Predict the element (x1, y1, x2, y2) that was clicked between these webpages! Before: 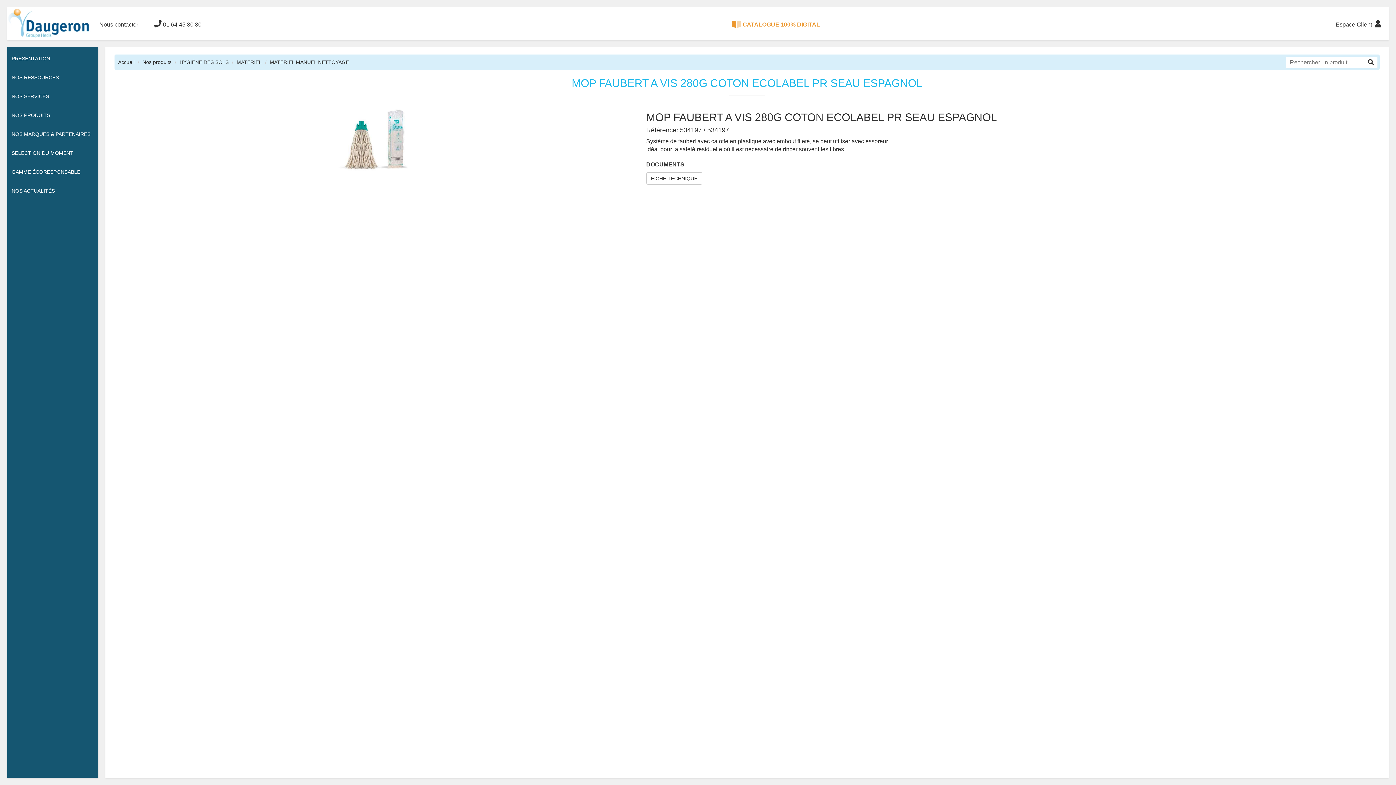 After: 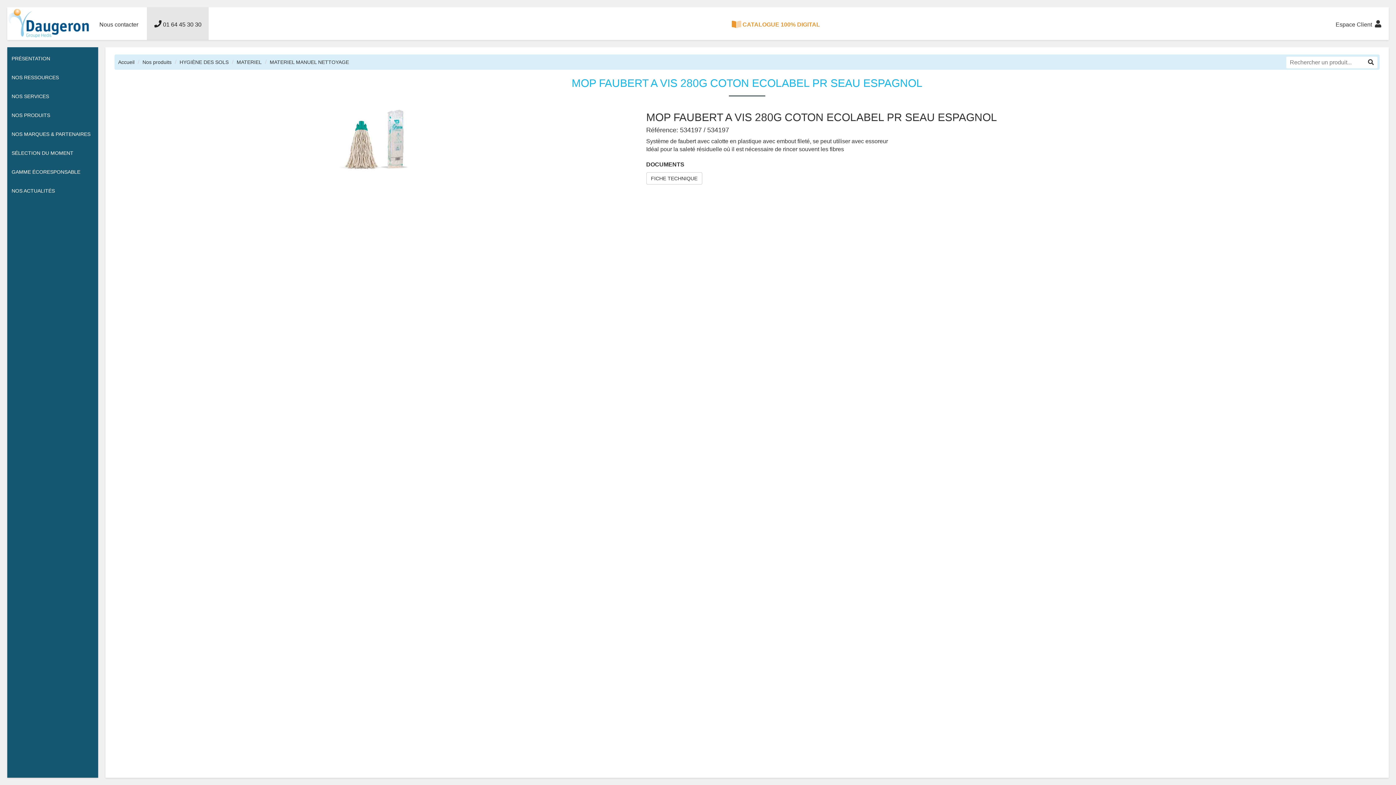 Action: bbox: (147, 7, 208, 40) label:  01 64 45 30 30